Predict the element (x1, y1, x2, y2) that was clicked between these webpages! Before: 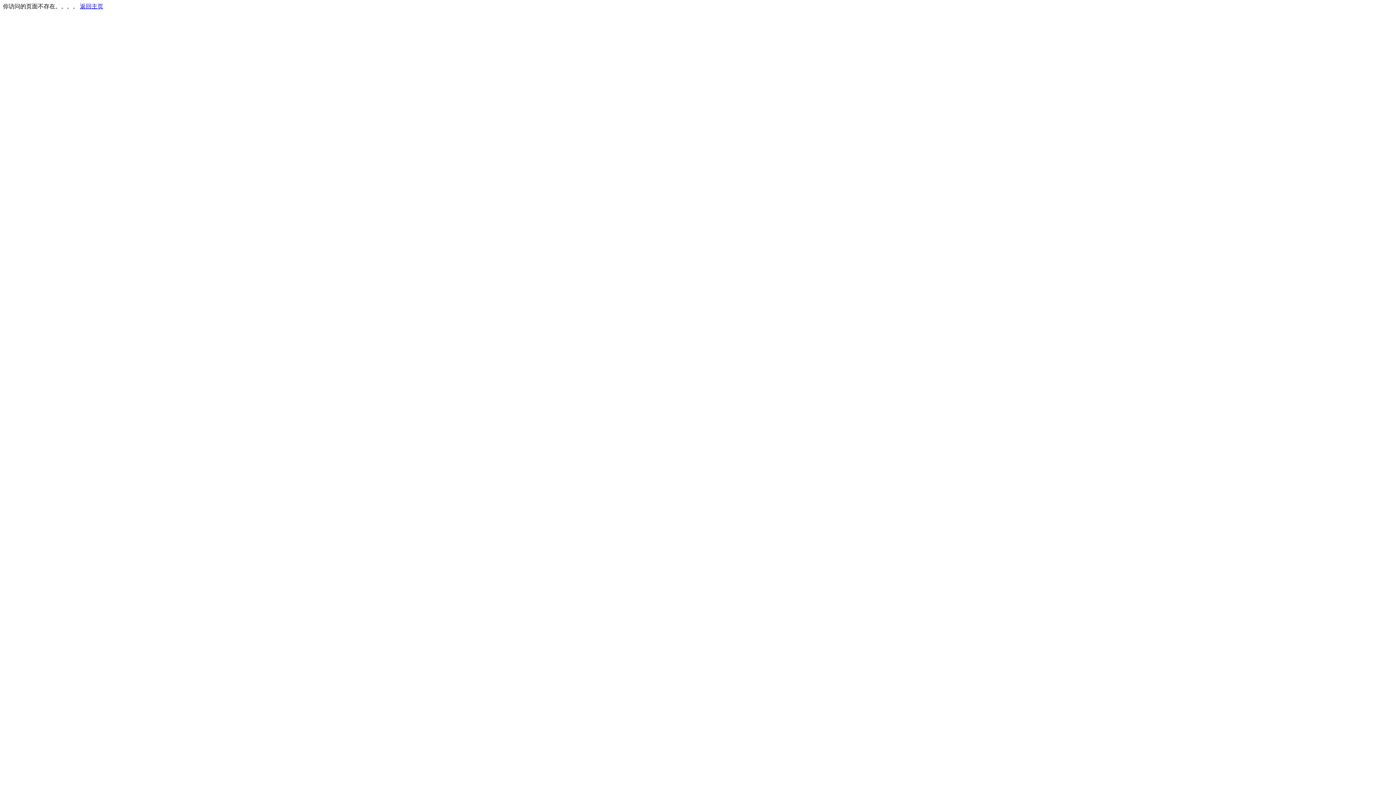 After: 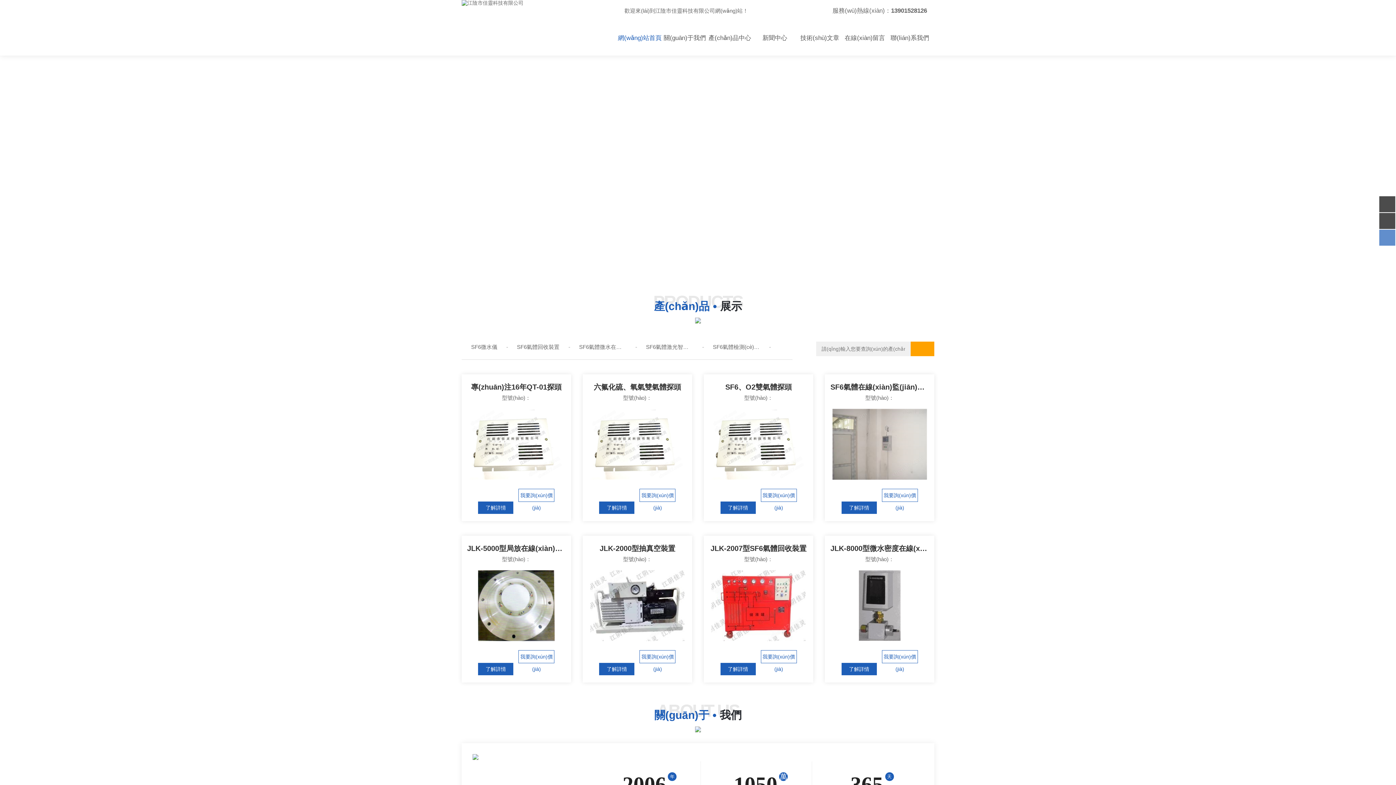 Action: bbox: (80, 3, 103, 9) label: 返回主页